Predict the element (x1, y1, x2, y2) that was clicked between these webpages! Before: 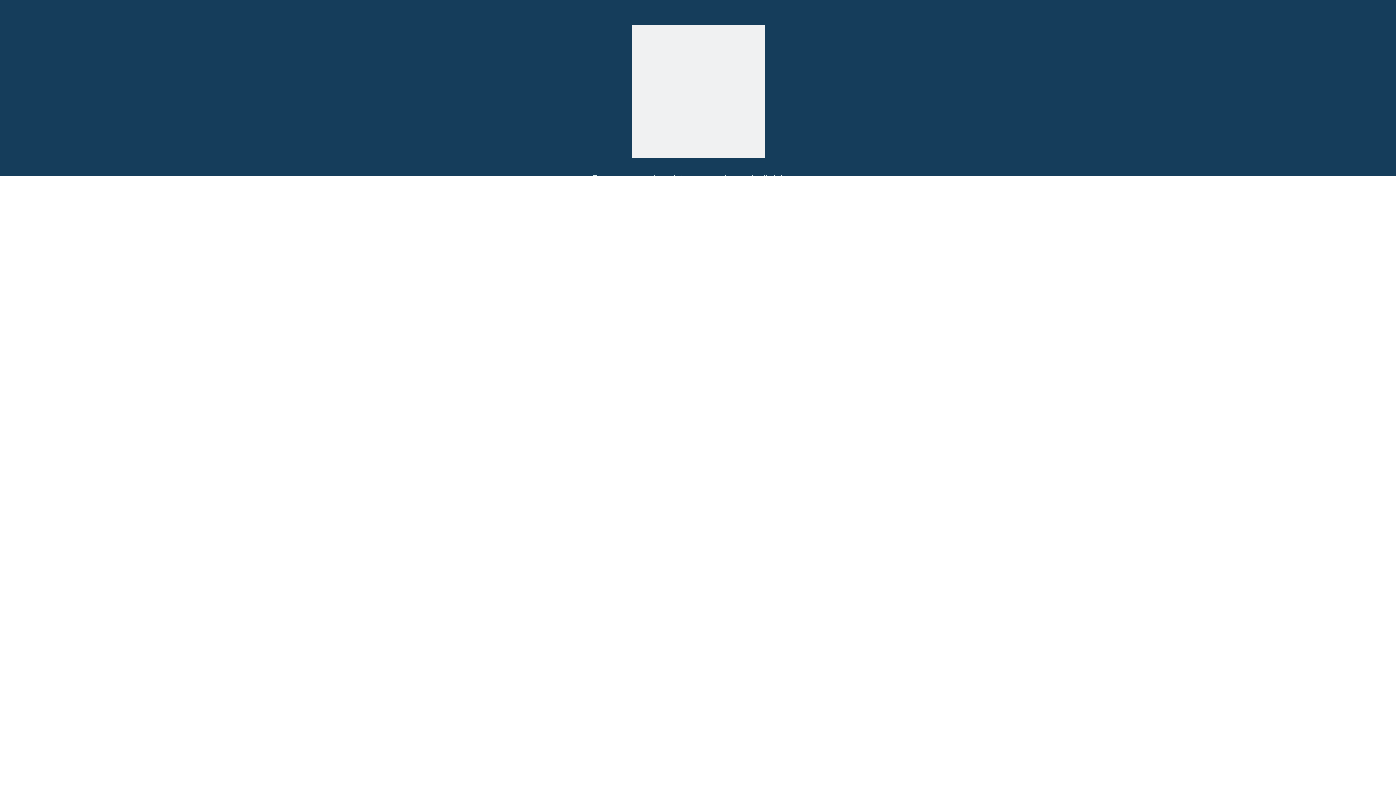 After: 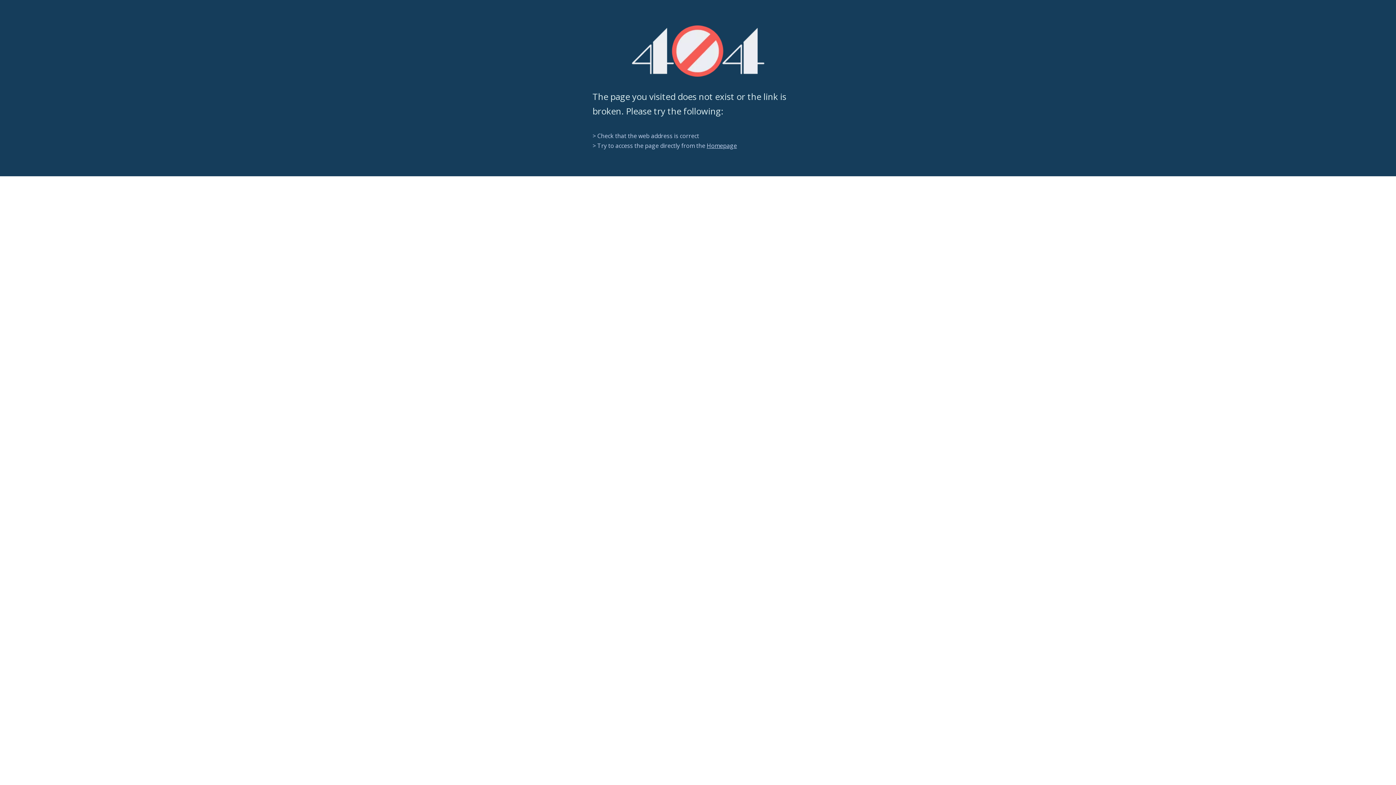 Action: label: 404 bbox: (631, 25, 764, 158)